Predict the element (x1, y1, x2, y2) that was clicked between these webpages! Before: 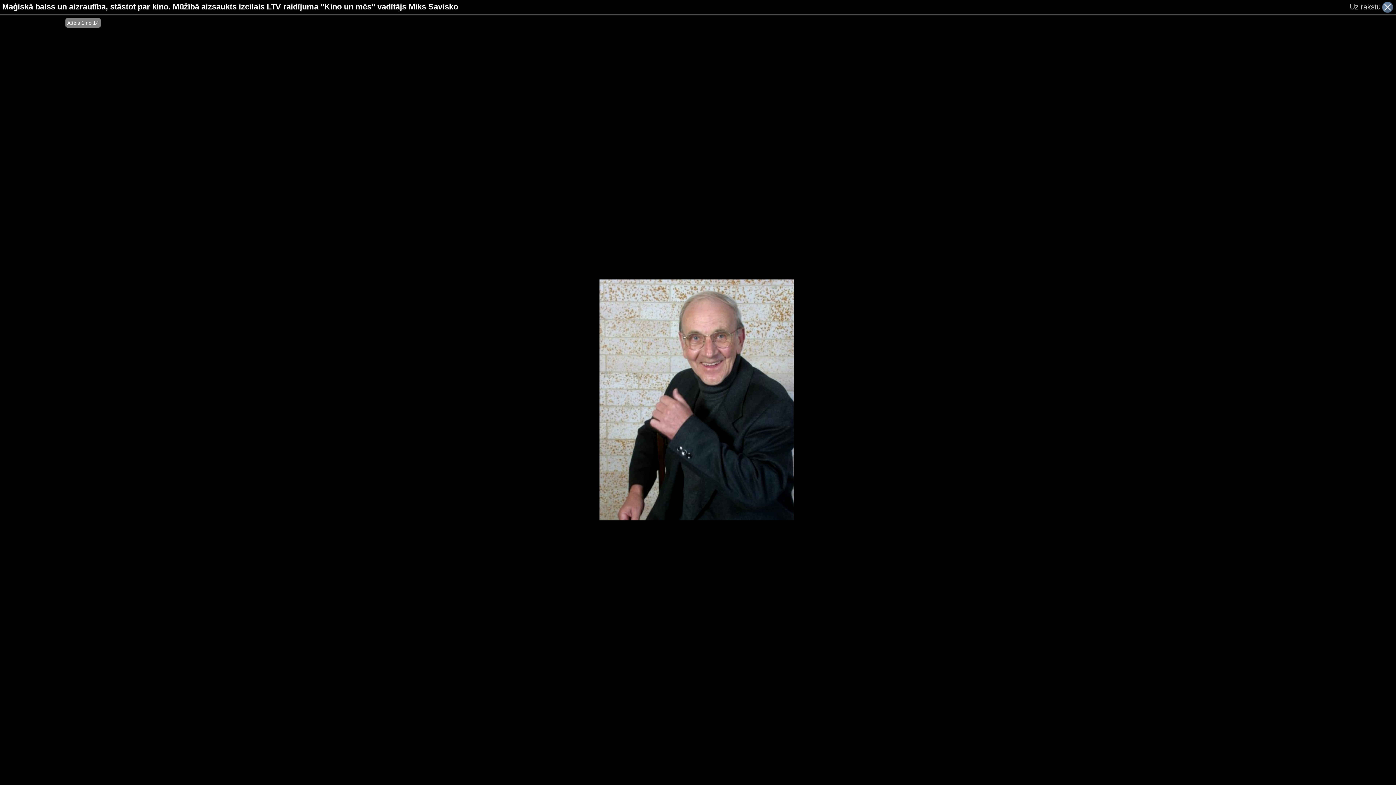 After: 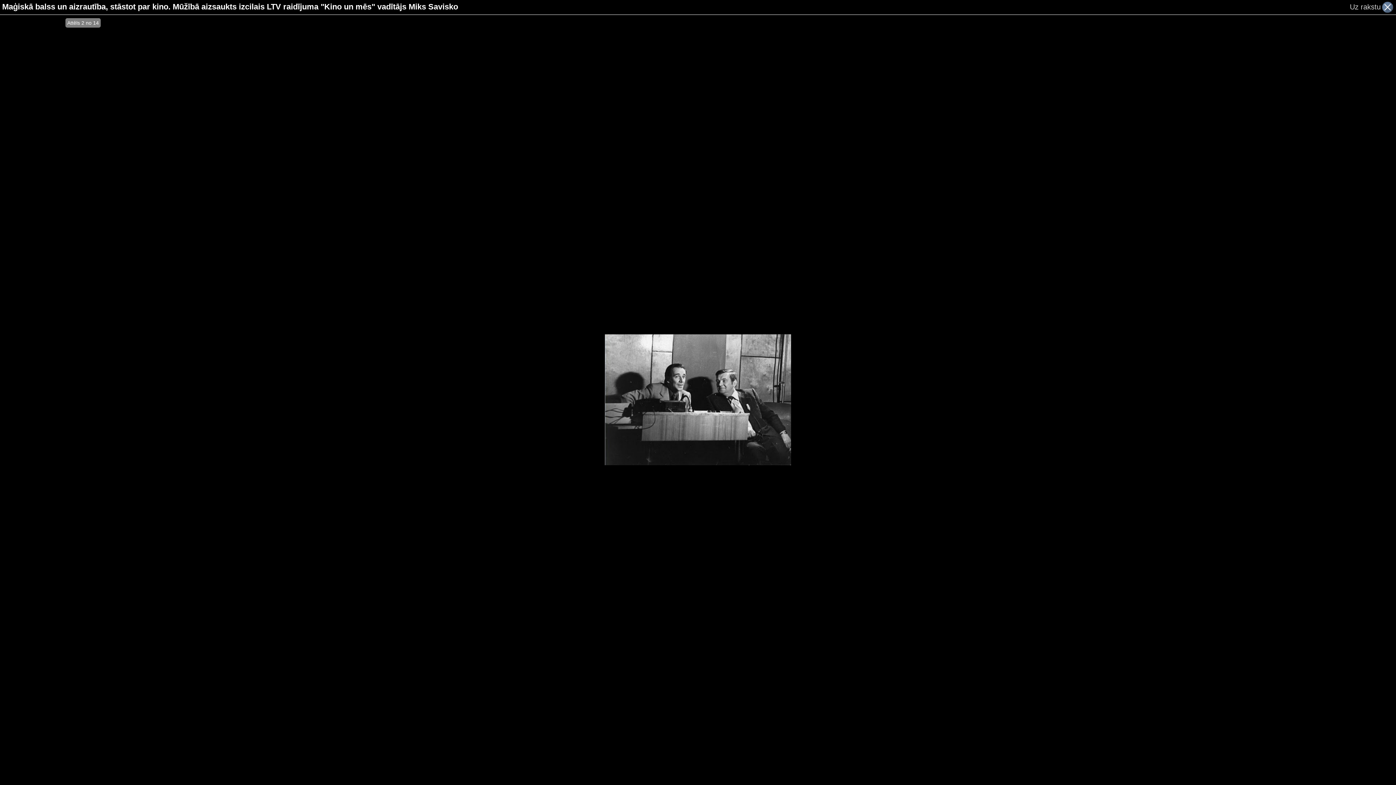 Action: bbox: (698, 18, 1330, 781)